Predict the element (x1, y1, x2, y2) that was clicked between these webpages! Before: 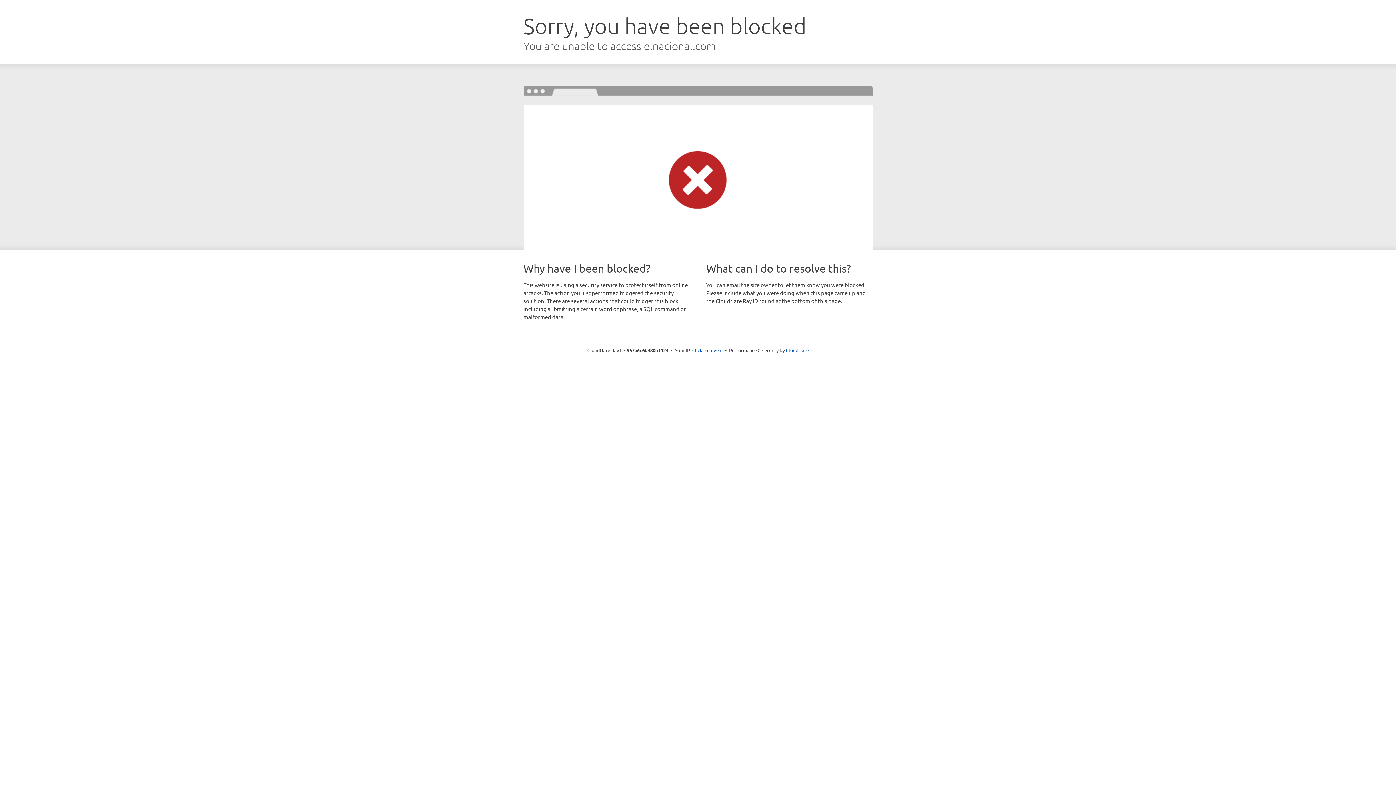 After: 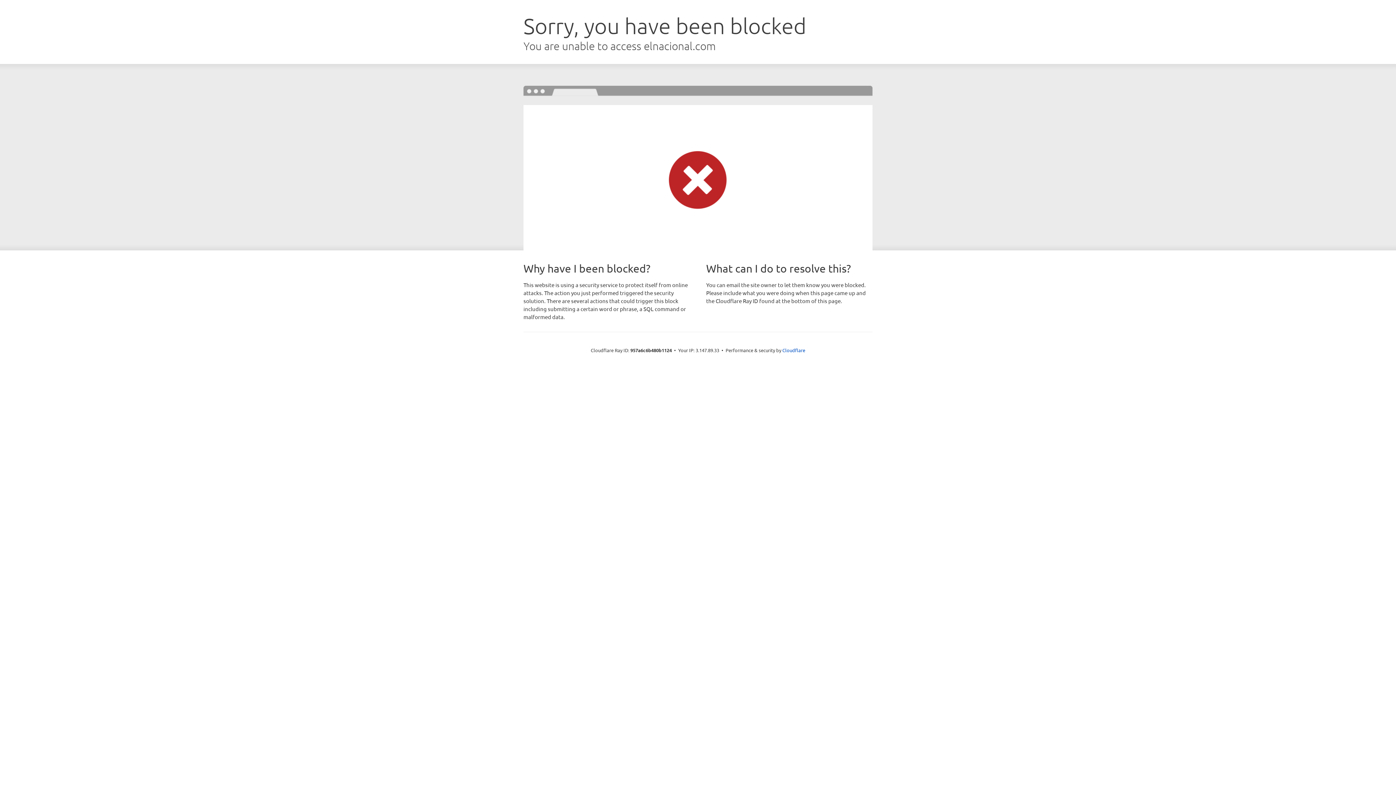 Action: label: Click to reveal bbox: (692, 346, 722, 353)